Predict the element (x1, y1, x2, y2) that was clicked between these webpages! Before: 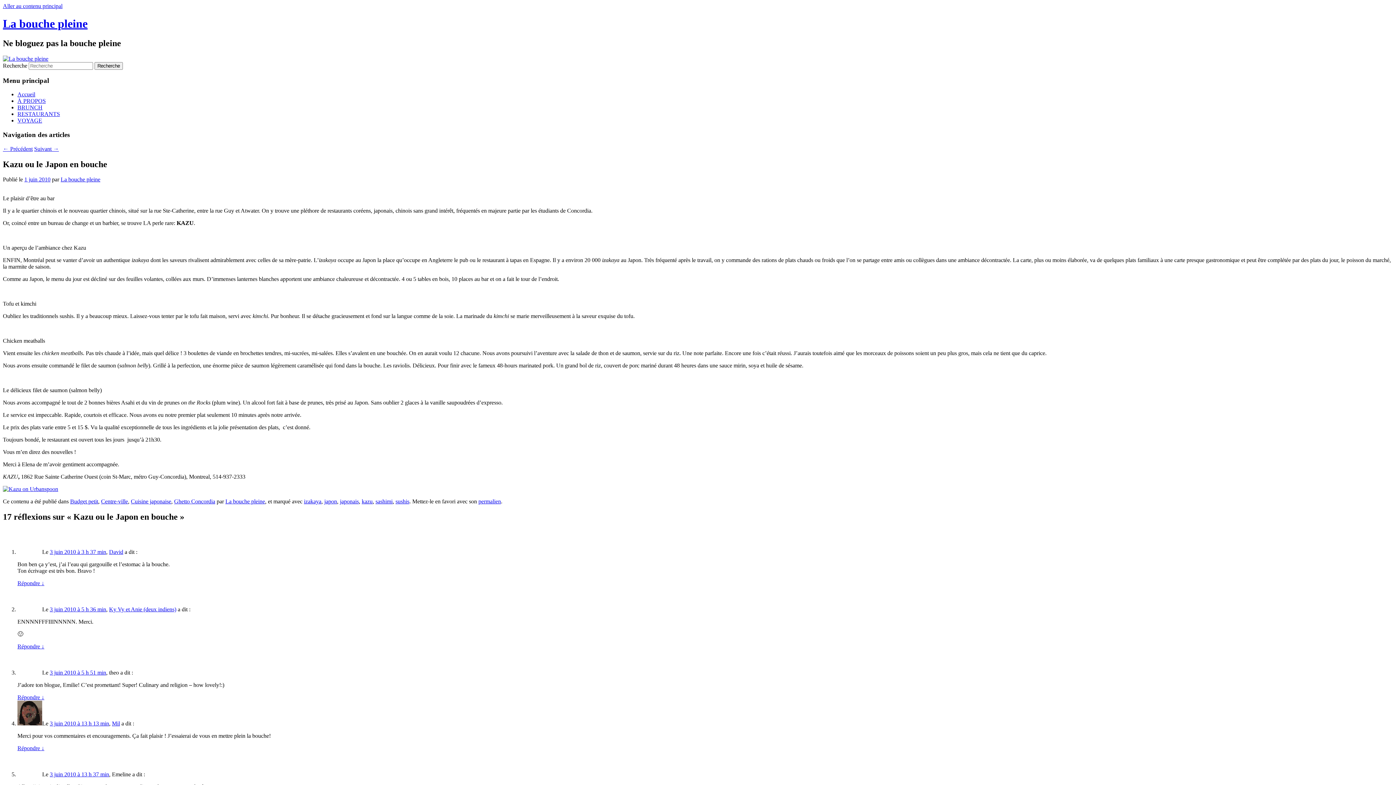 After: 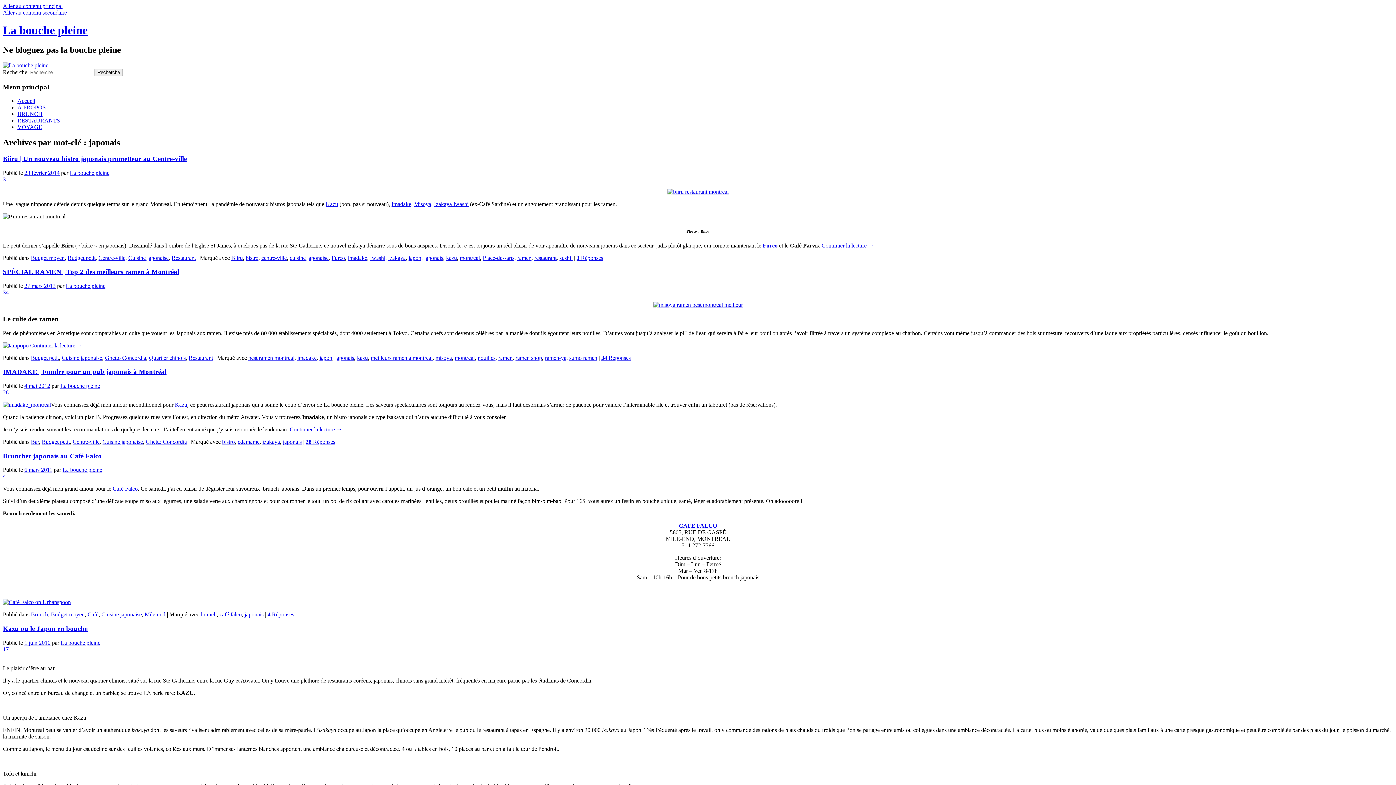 Action: bbox: (340, 498, 358, 504) label: japonais